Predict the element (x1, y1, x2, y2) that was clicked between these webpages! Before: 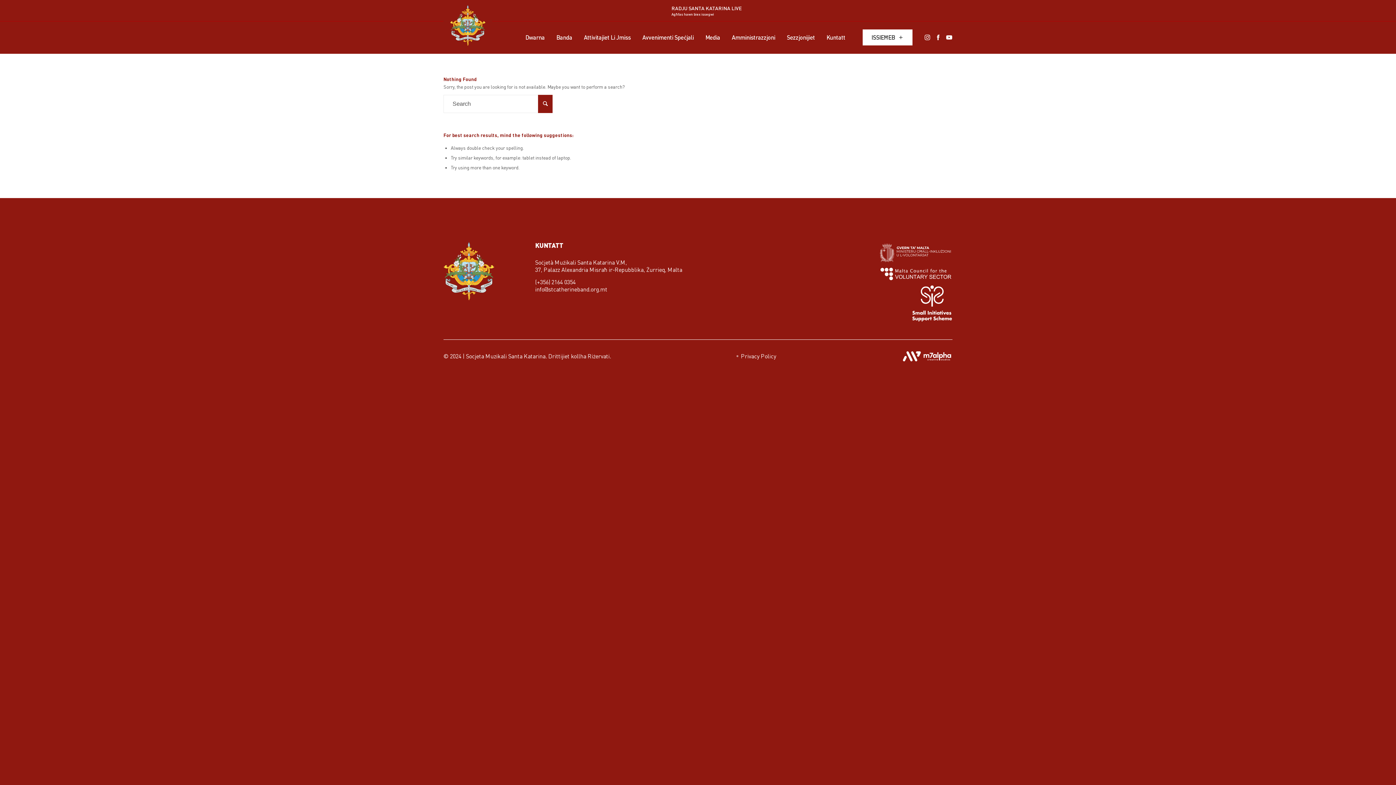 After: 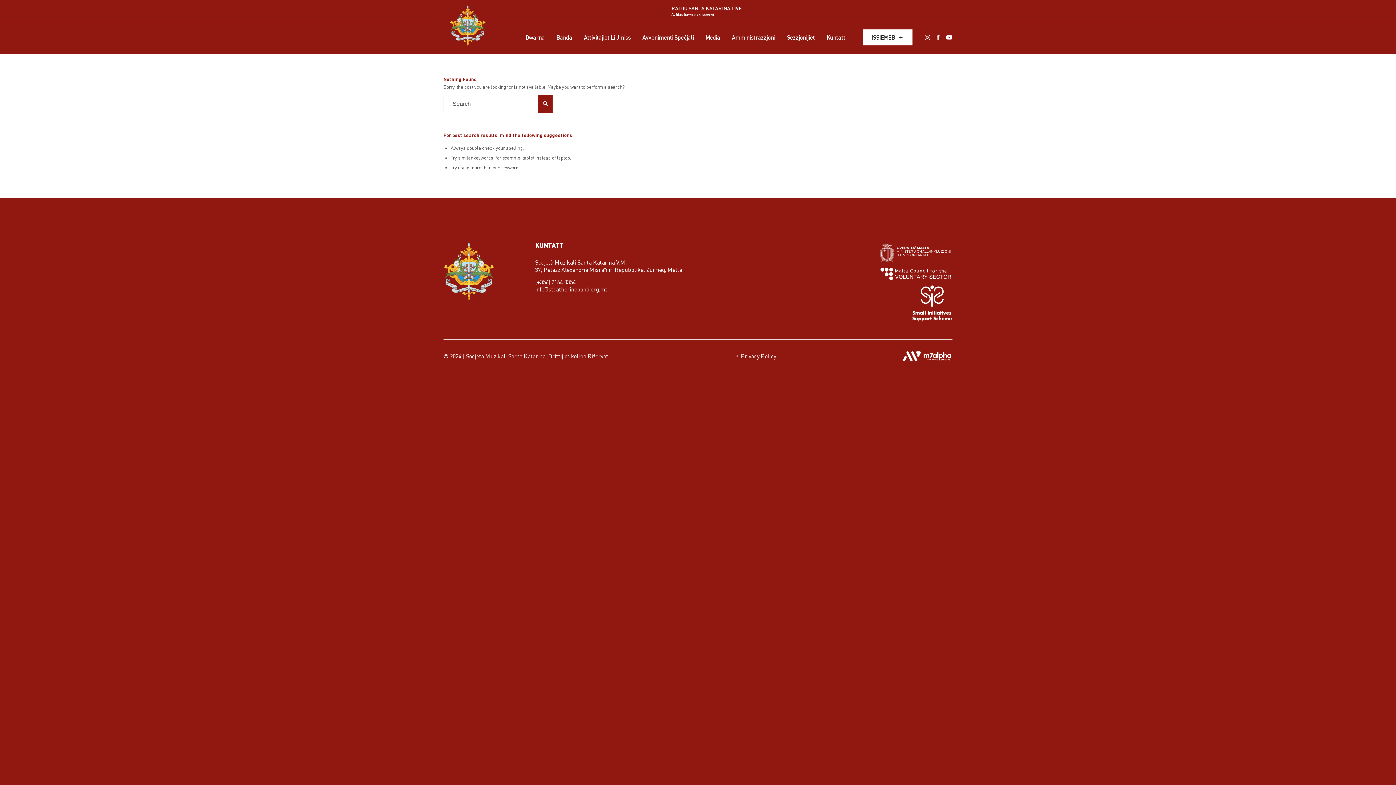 Action: bbox: (736, 350, 776, 362) label: Privacy Policy